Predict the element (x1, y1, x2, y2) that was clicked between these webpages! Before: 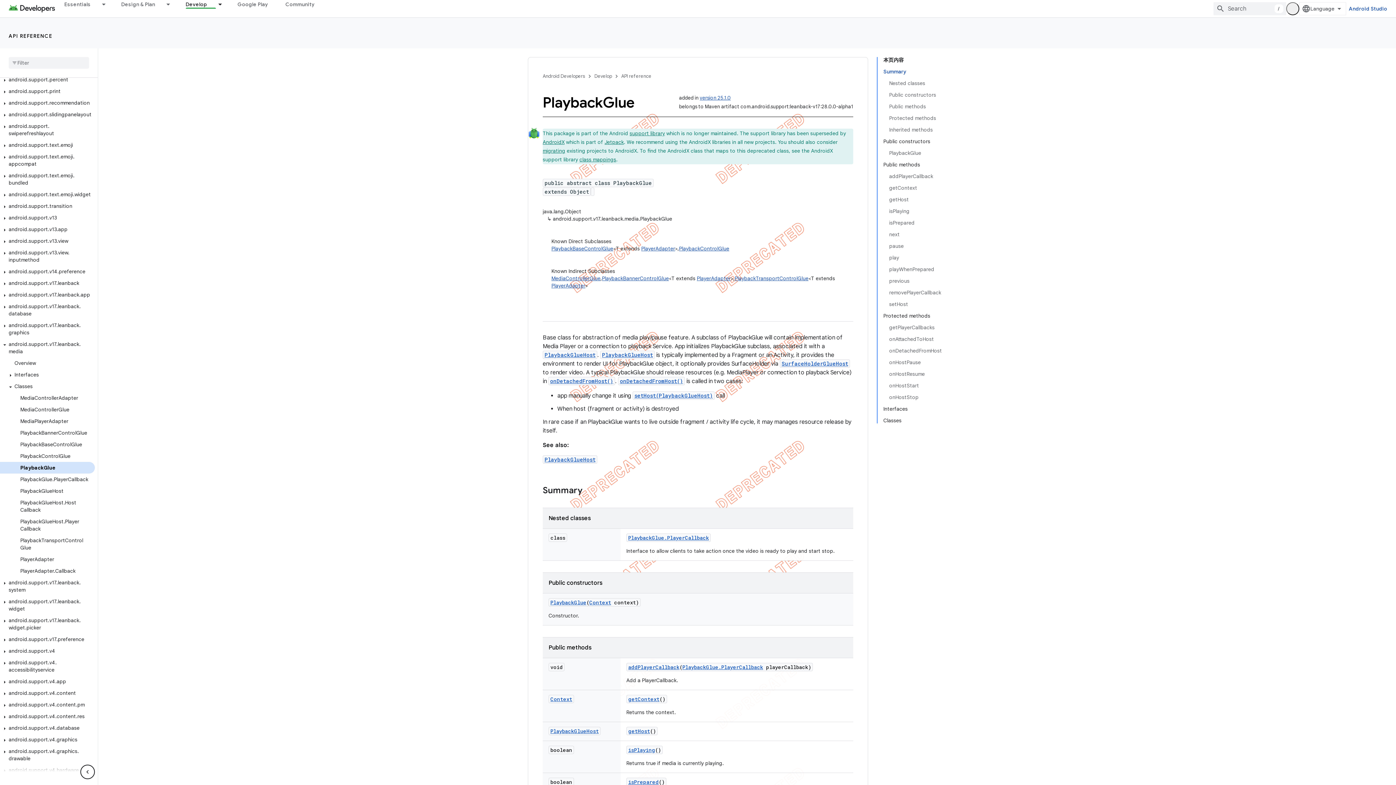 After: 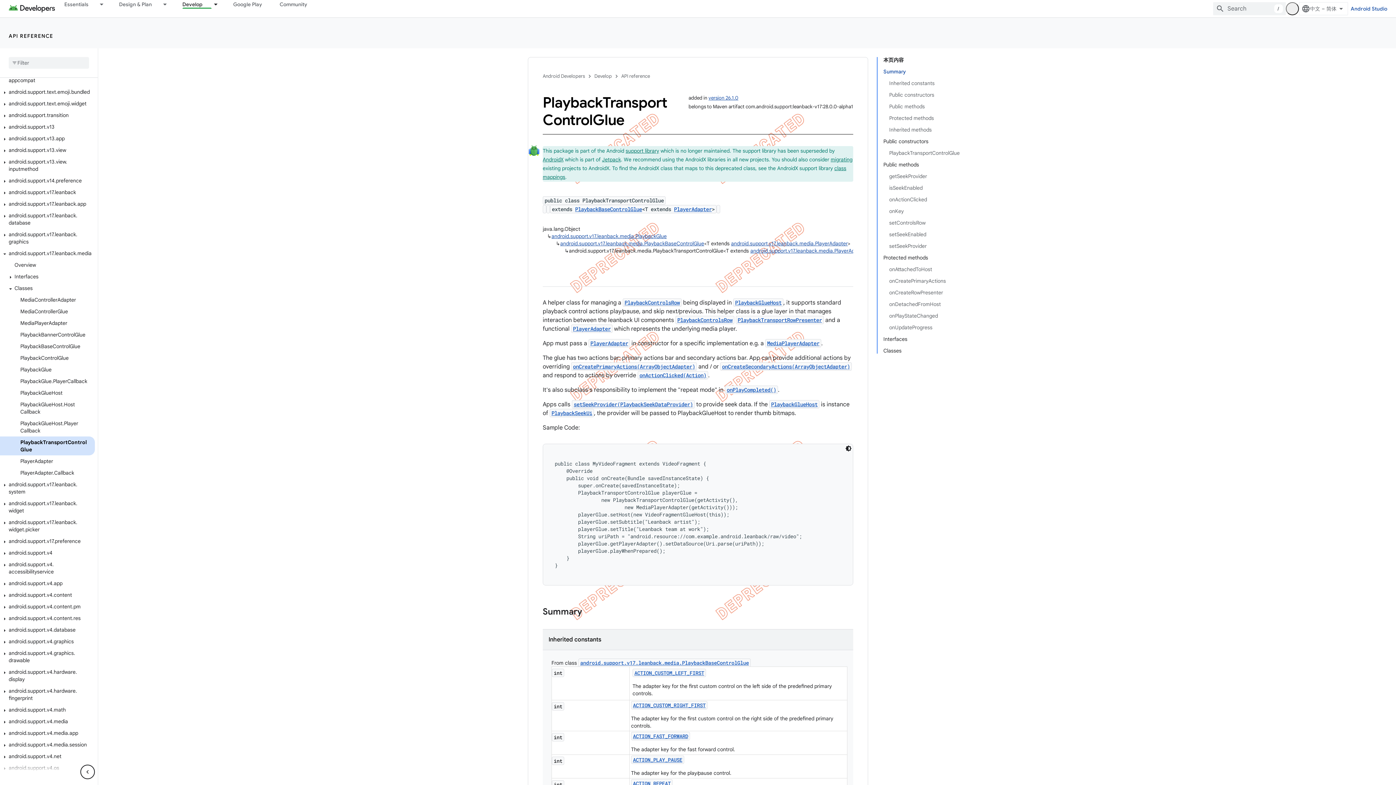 Action: bbox: (0, 484, 94, 502) label: PlaybackTransportControlGlue